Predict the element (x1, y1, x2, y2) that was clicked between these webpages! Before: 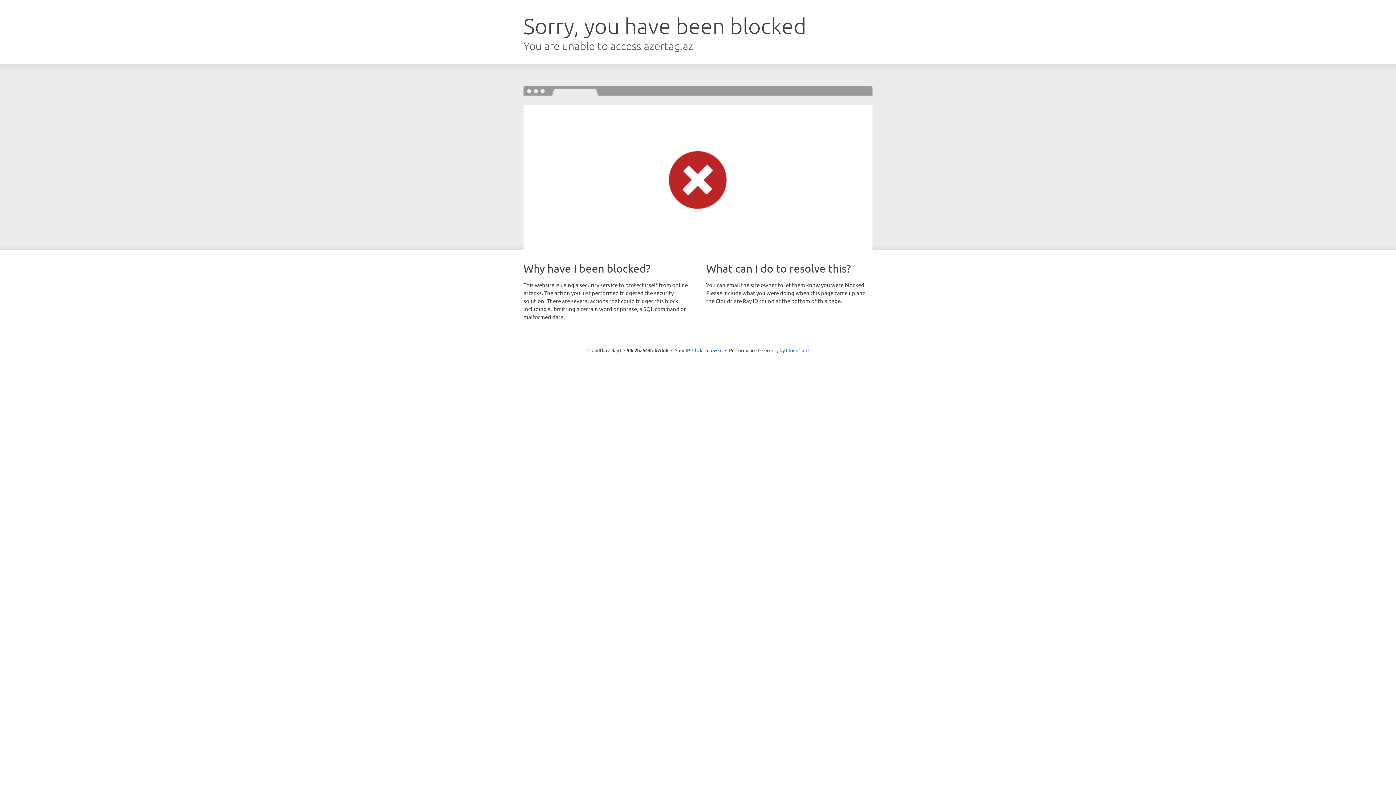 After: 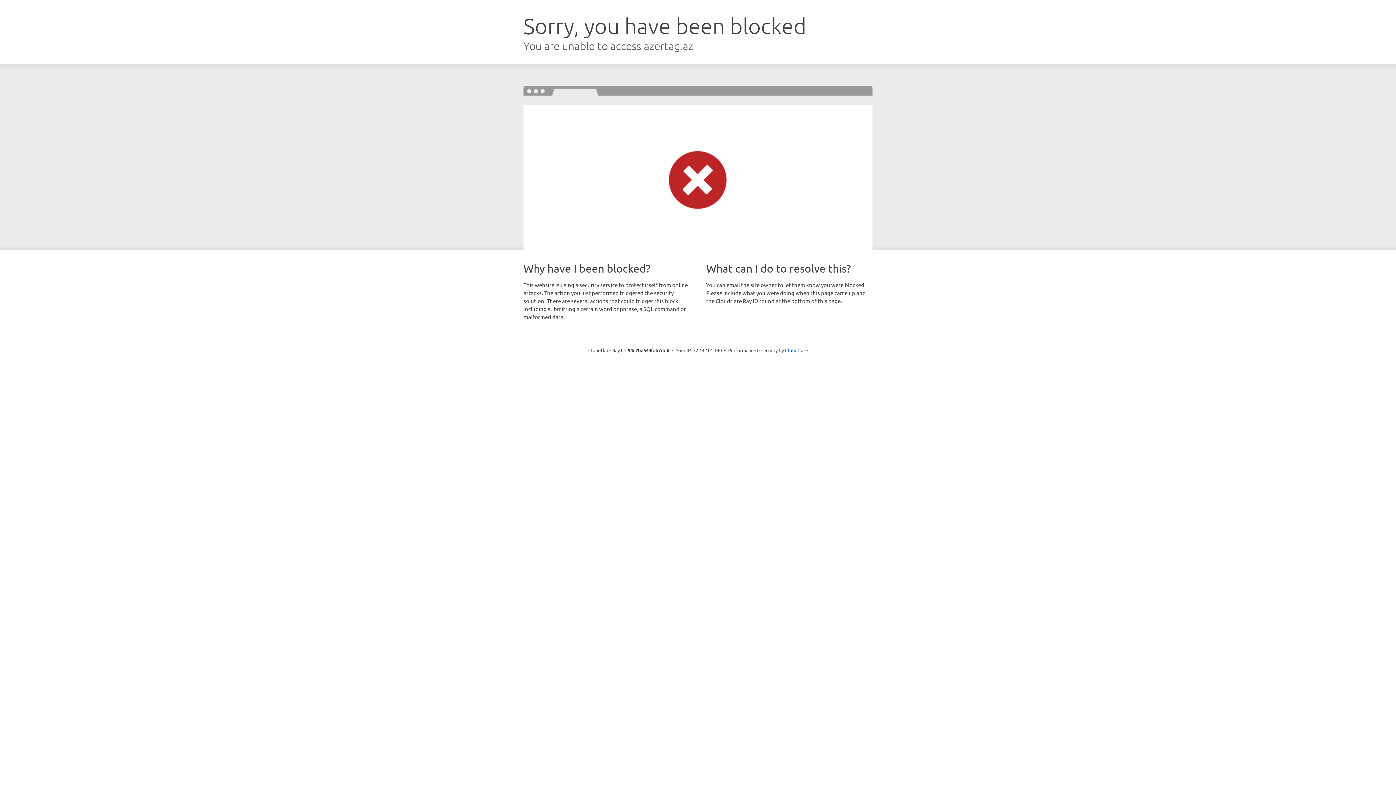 Action: label: Click to reveal bbox: (692, 346, 722, 353)